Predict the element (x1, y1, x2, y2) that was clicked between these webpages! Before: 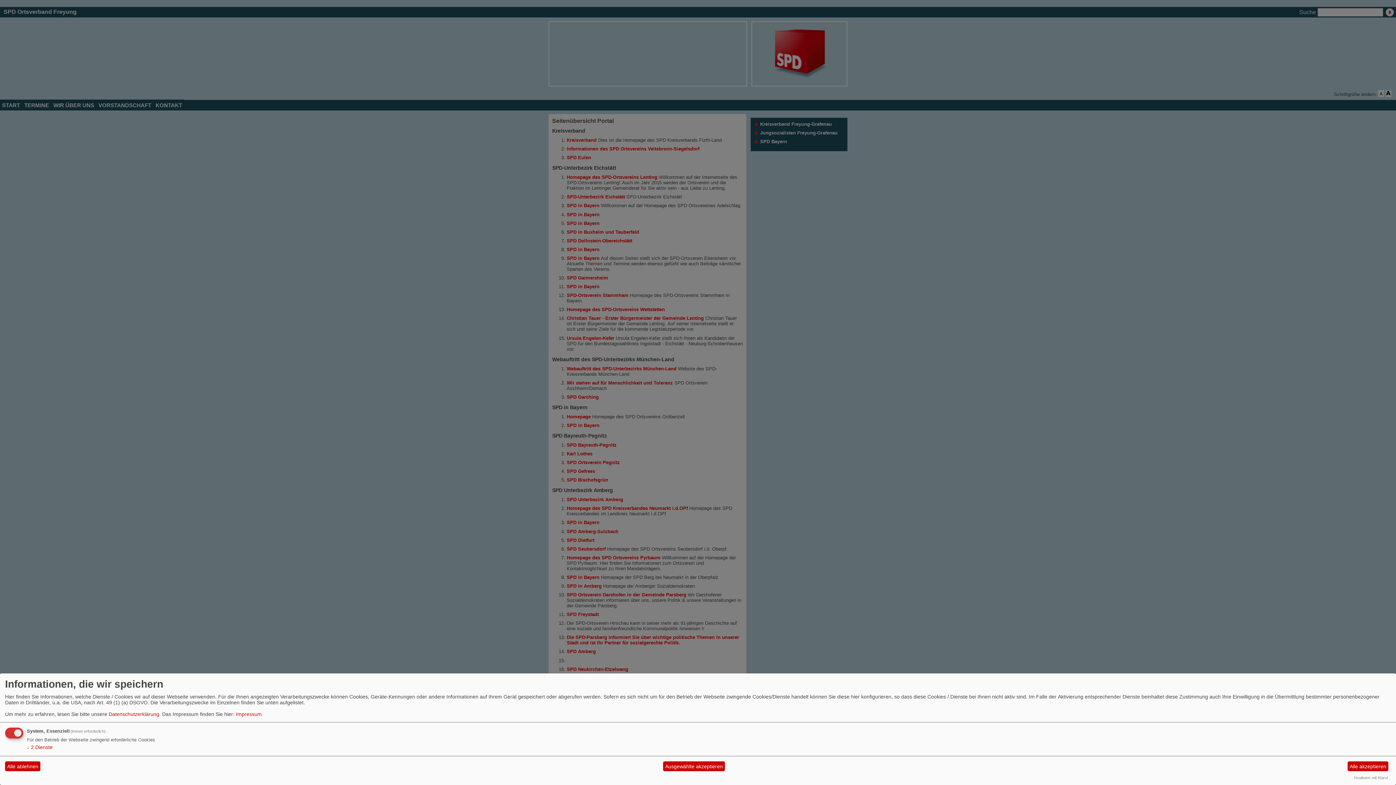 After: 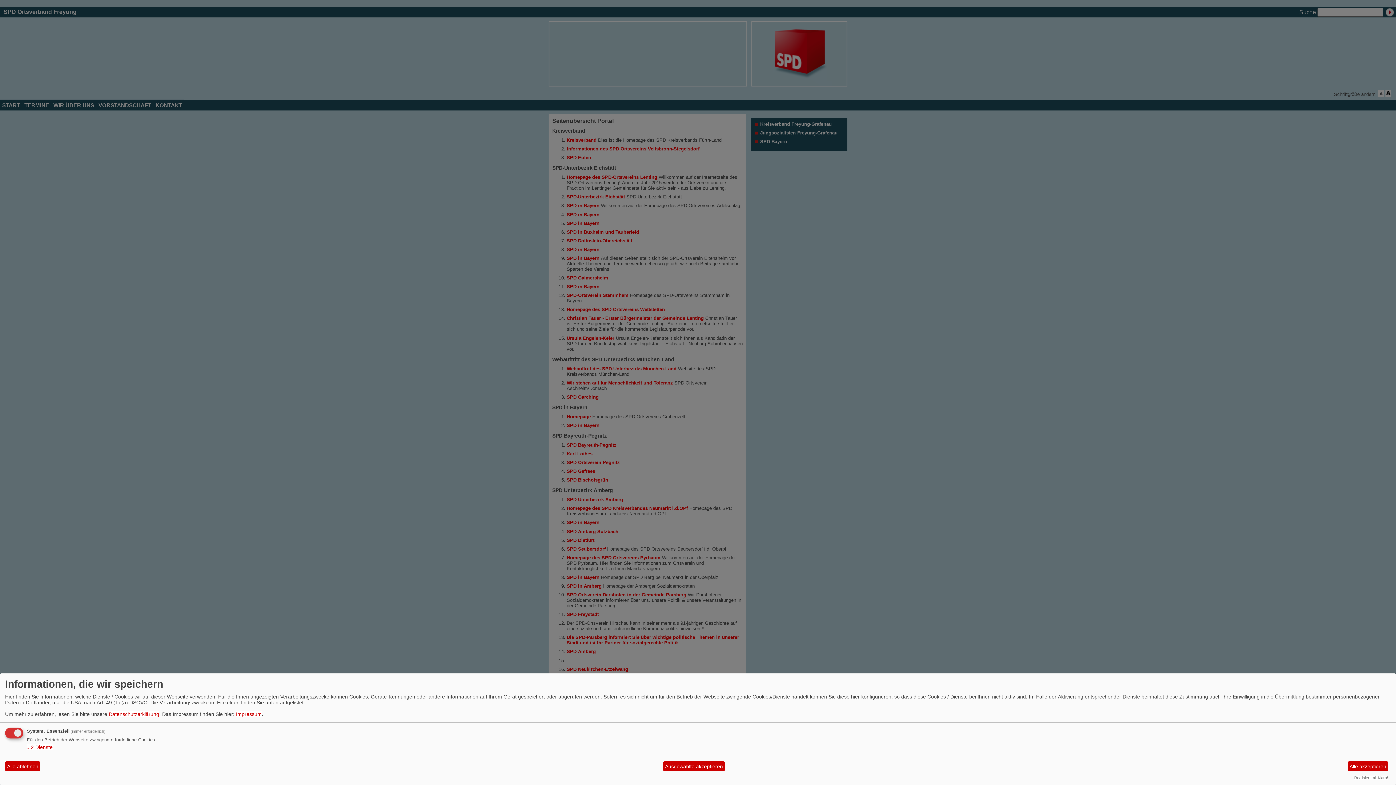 Action: bbox: (1354, 776, 1388, 780) label: Realisiert mit Klaro!